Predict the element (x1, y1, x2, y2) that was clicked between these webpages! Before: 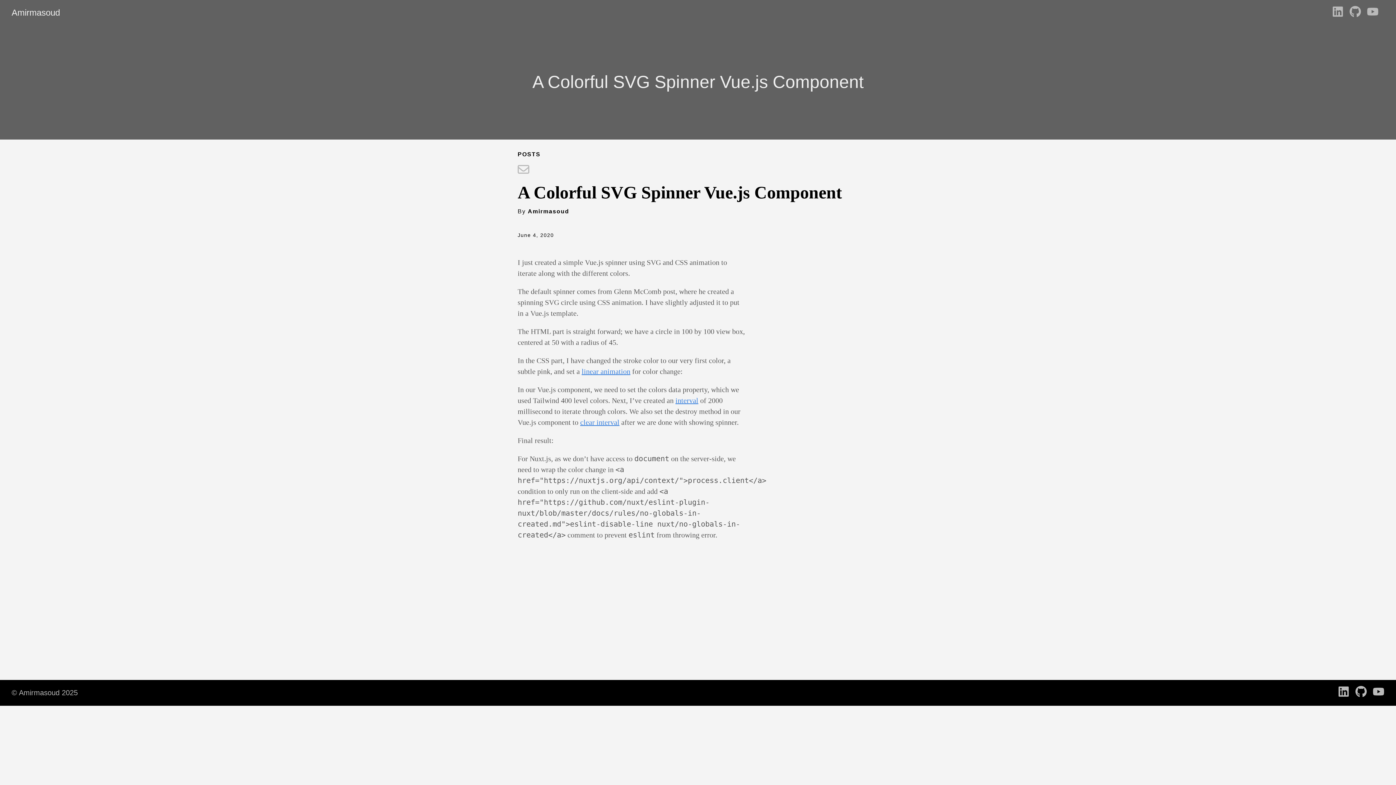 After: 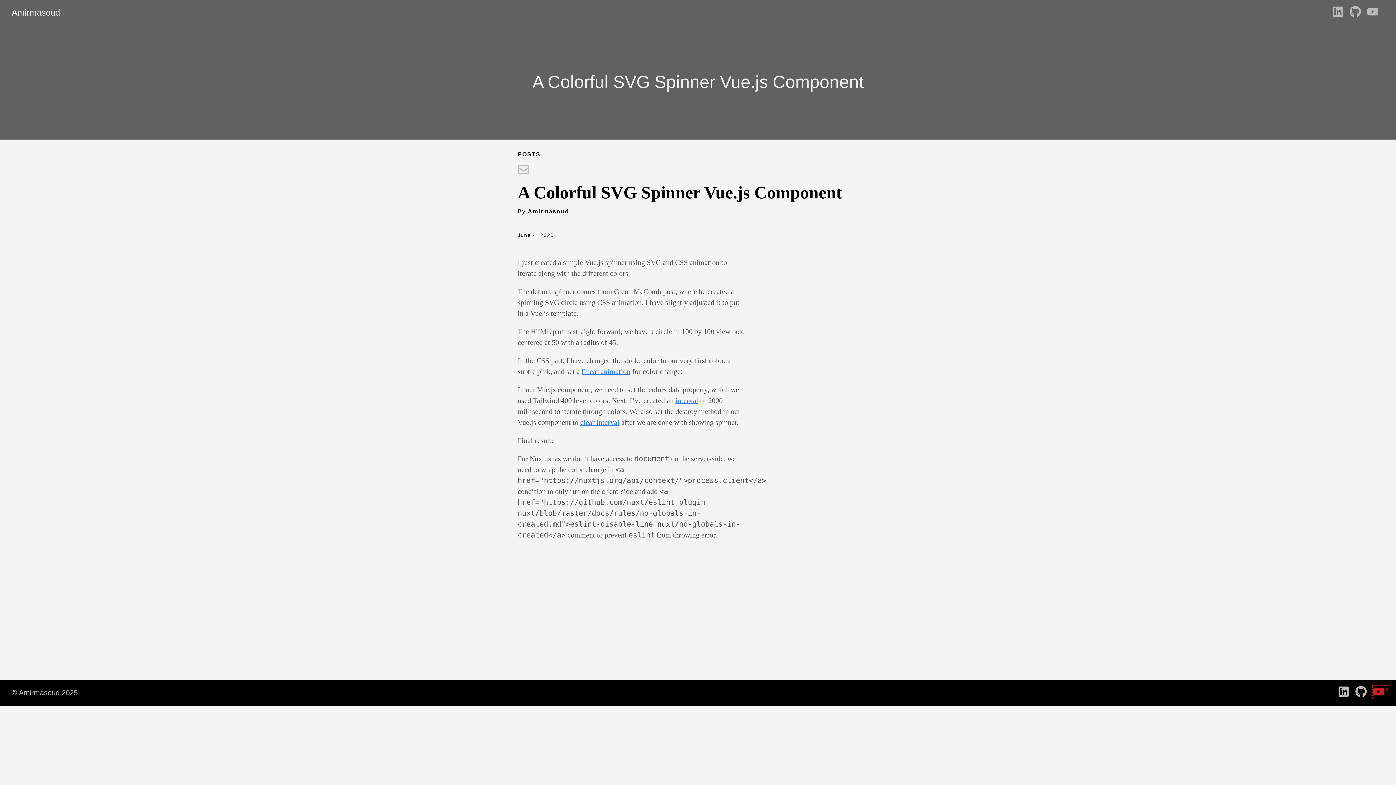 Action: bbox: (1373, 686, 1389, 699) label: follow on YouTube - Opens in a new window